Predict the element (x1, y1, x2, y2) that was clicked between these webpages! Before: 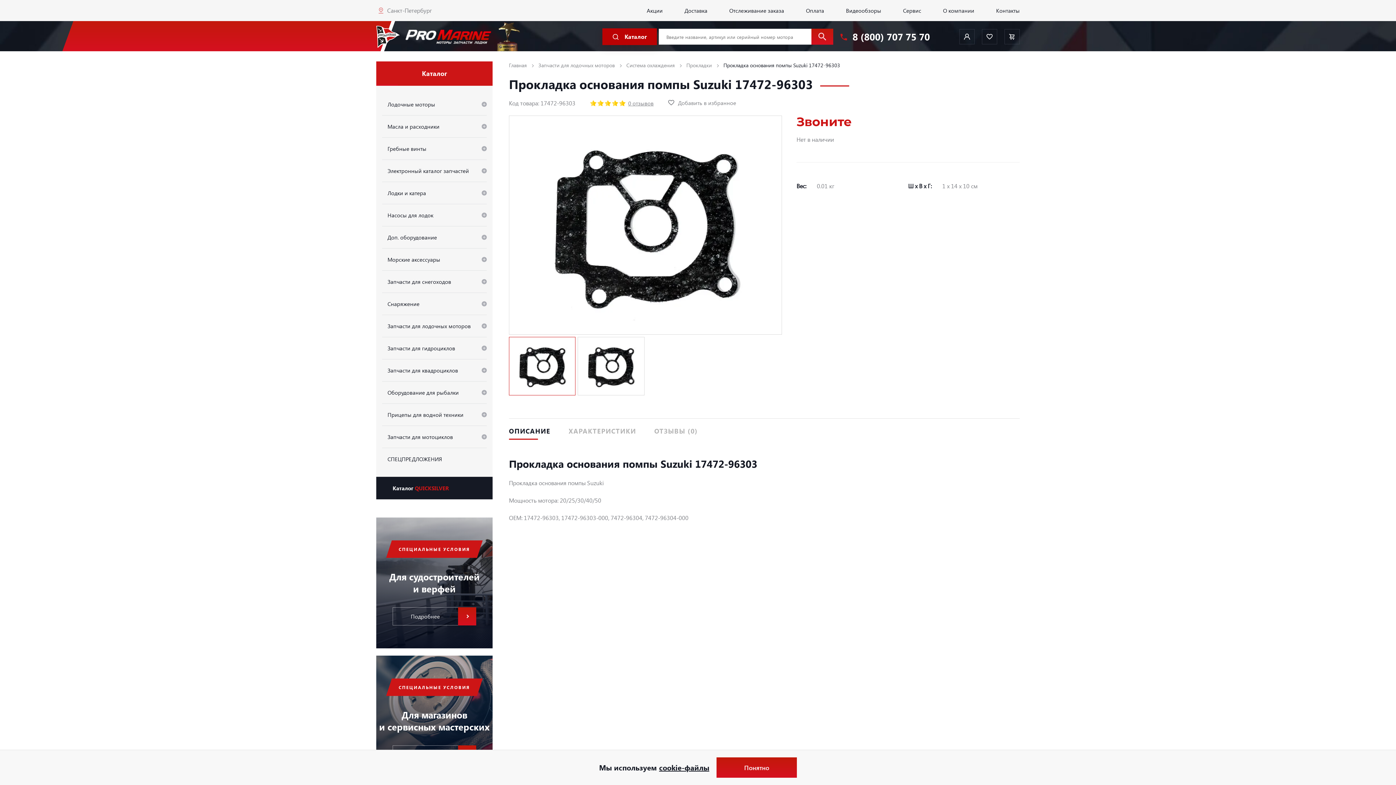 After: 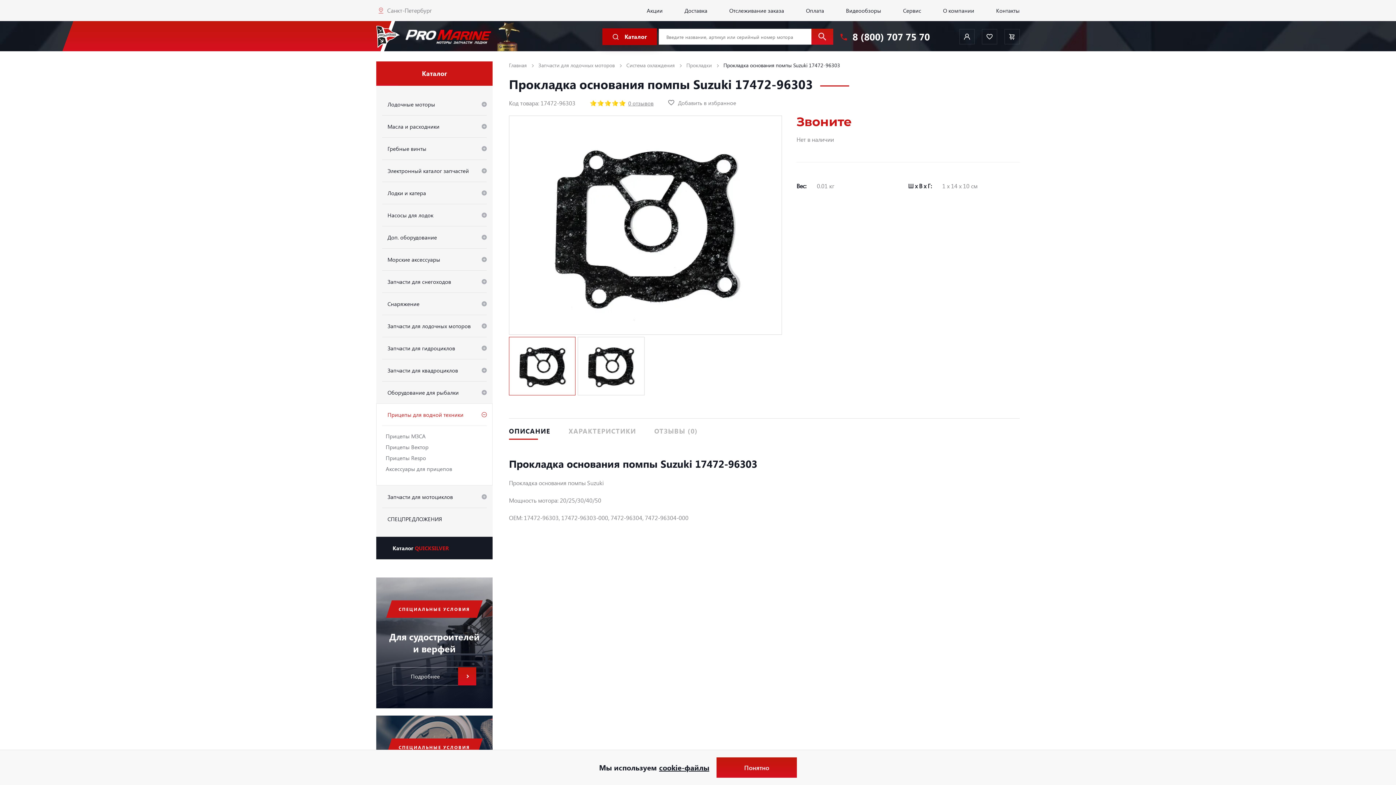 Action: label: Прицепы для водной техники bbox: (382, 404, 486, 426)